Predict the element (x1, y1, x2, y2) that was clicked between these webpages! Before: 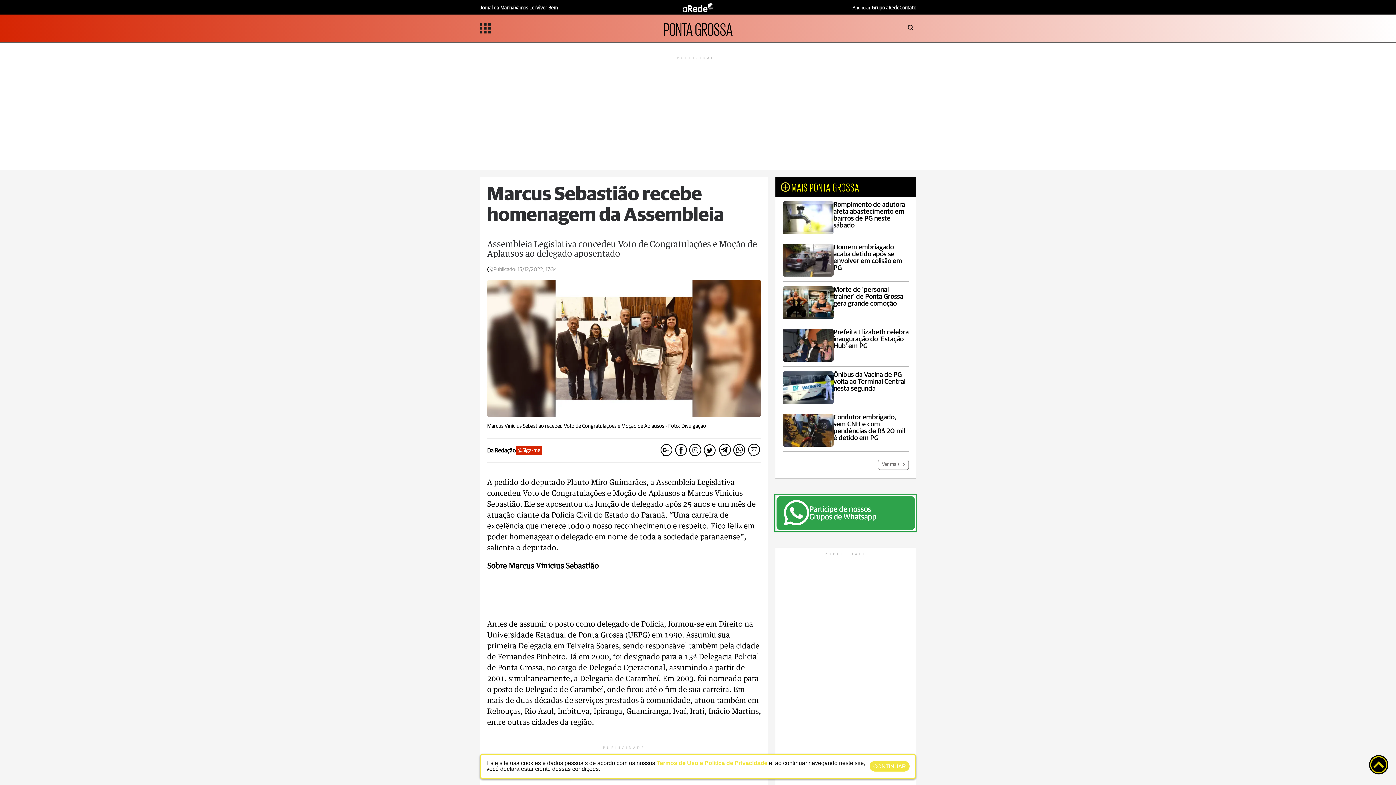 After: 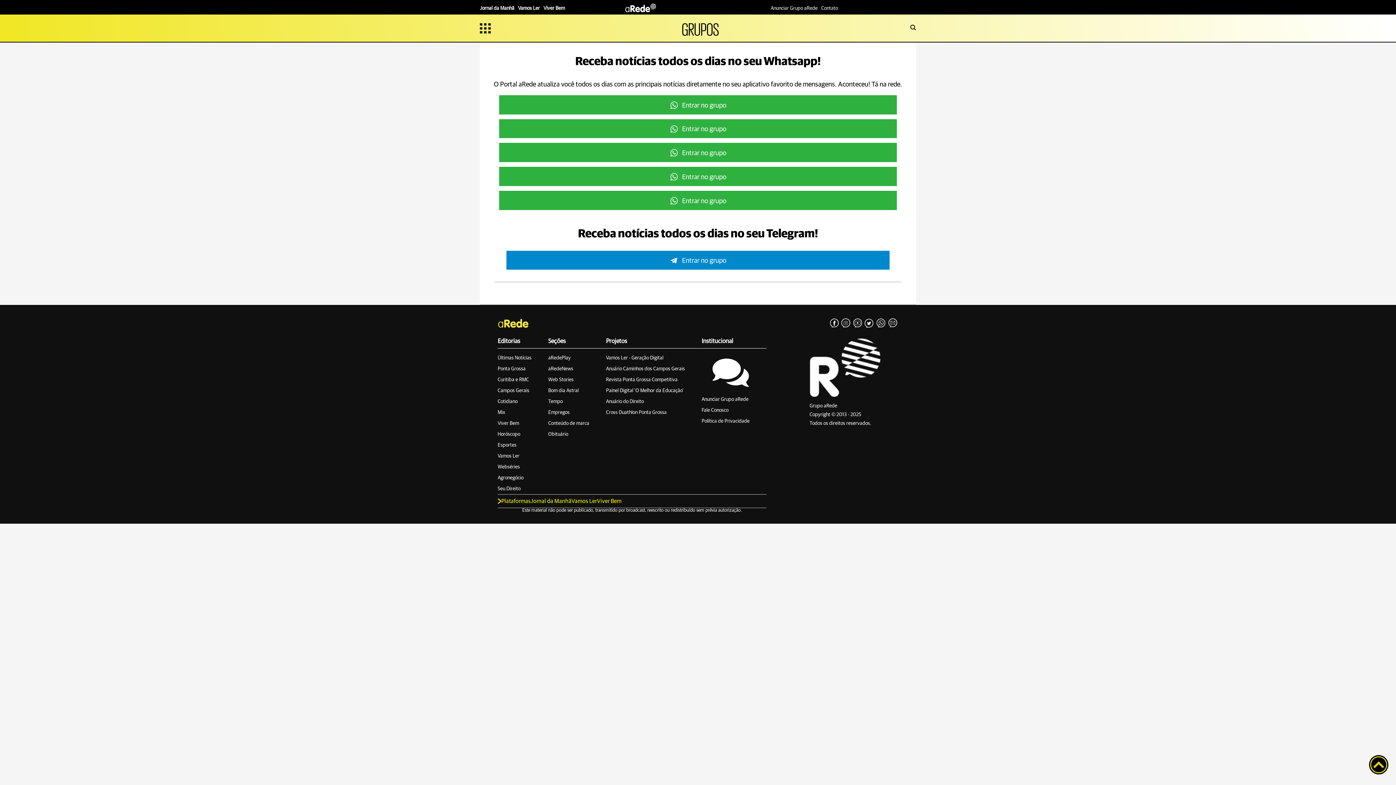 Action: bbox: (784, 500, 809, 526)